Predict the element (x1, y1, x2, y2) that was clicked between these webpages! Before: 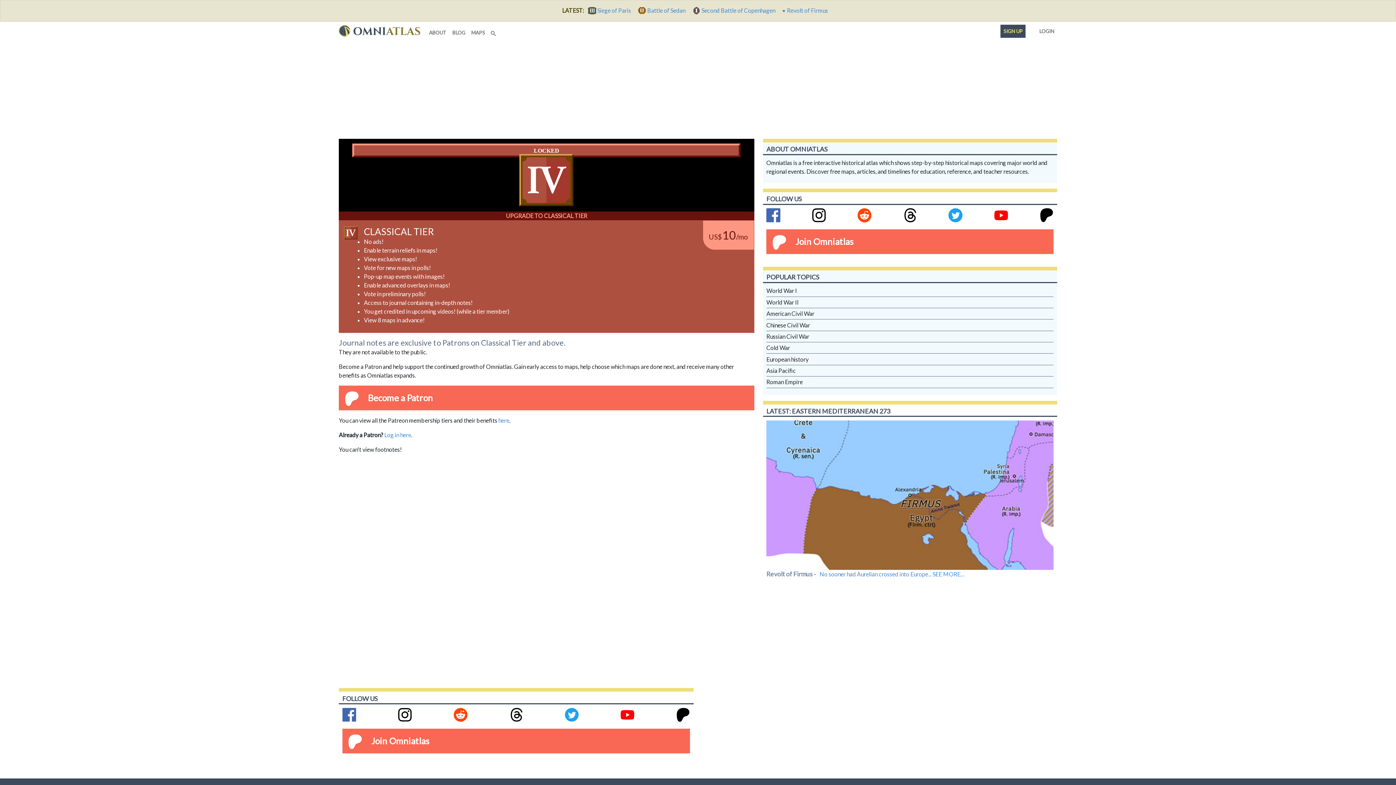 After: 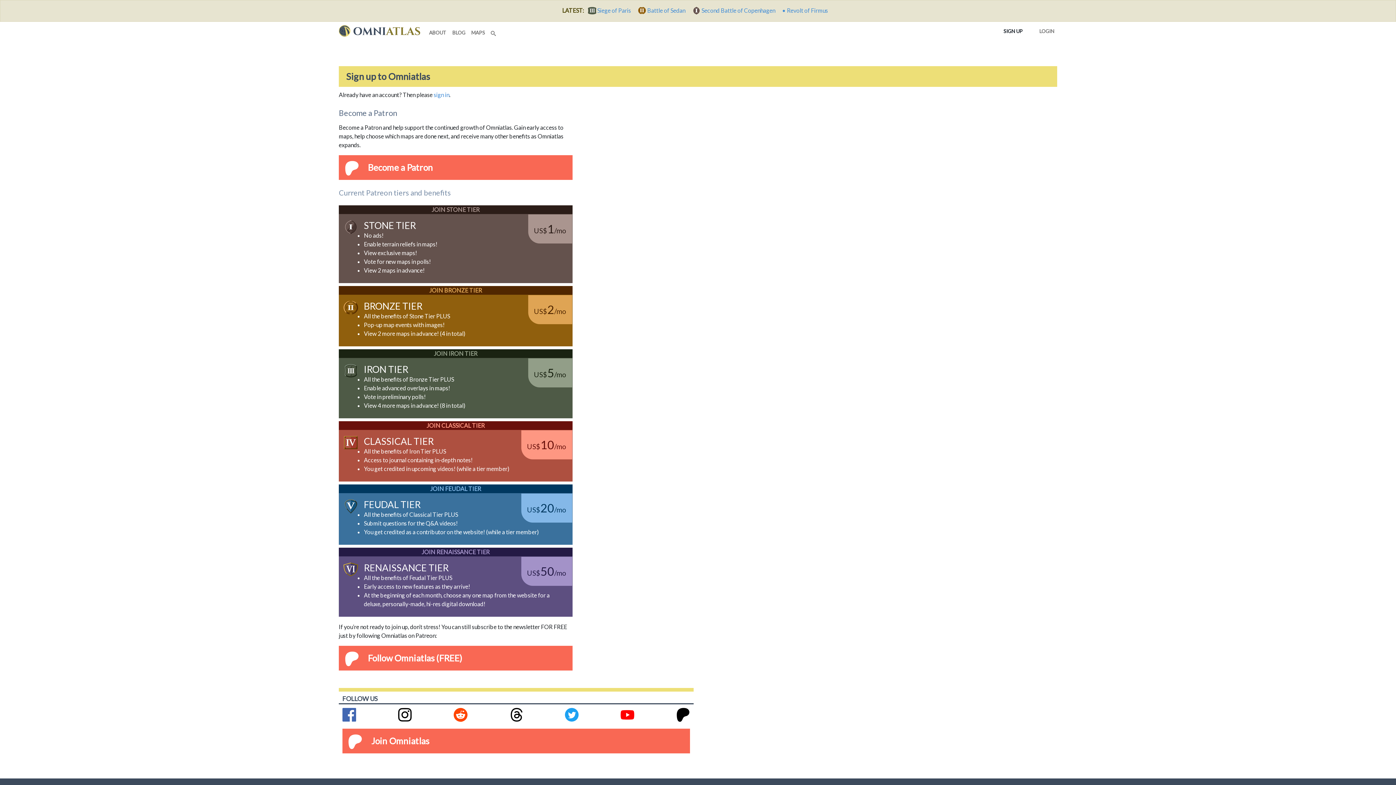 Action: label: SIGN UP bbox: (1000, 24, 1025, 37)